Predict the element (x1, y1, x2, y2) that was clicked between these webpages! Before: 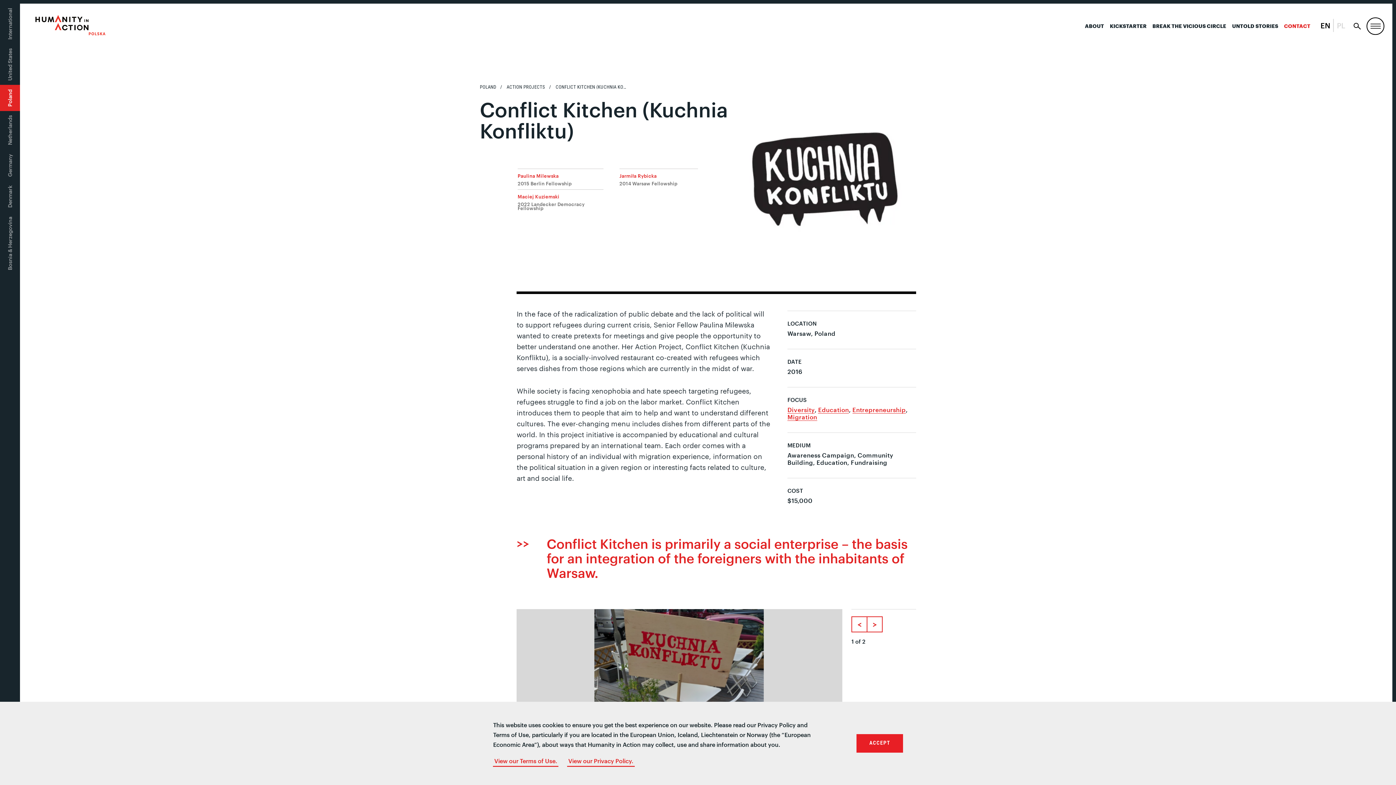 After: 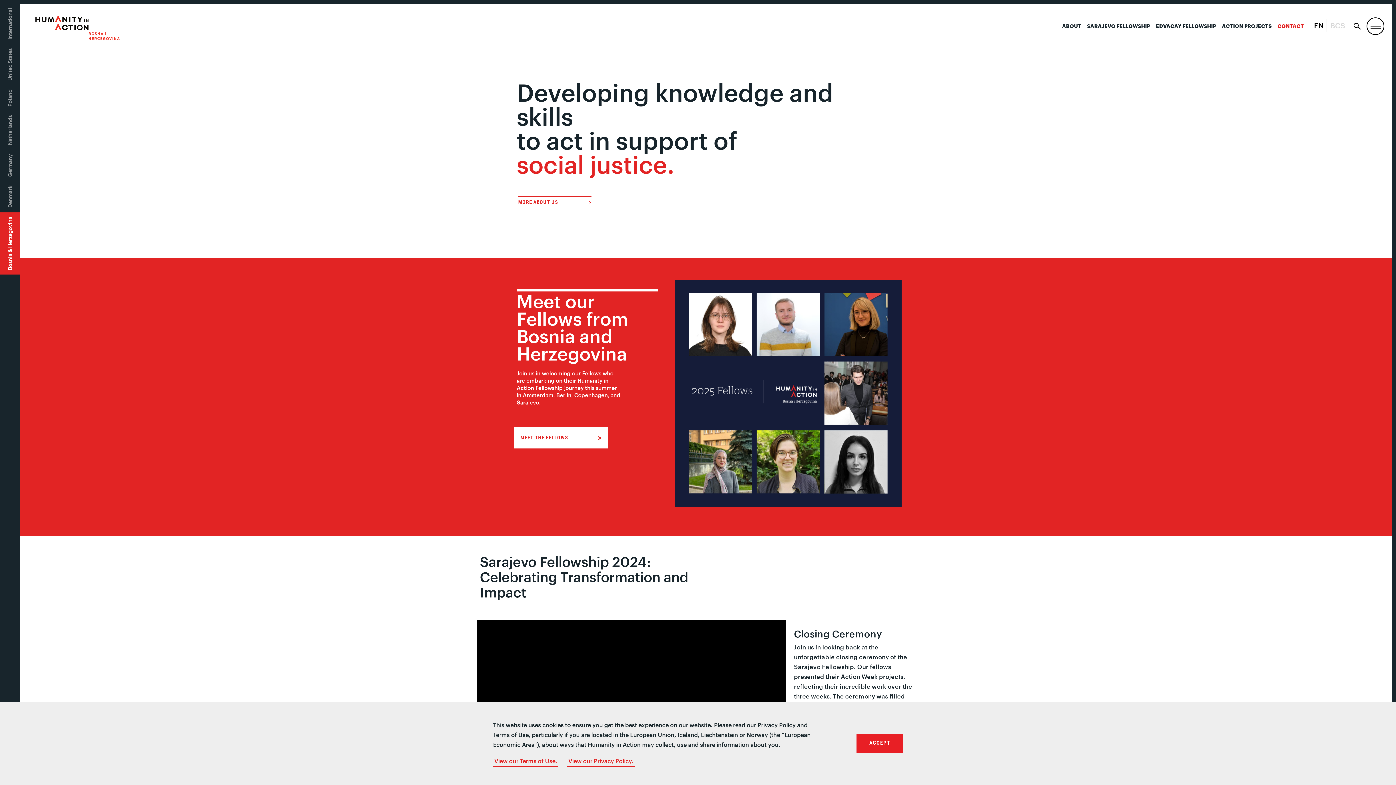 Action: bbox: (5, 216, 14, 270) label: Bosnia & Herzegovina